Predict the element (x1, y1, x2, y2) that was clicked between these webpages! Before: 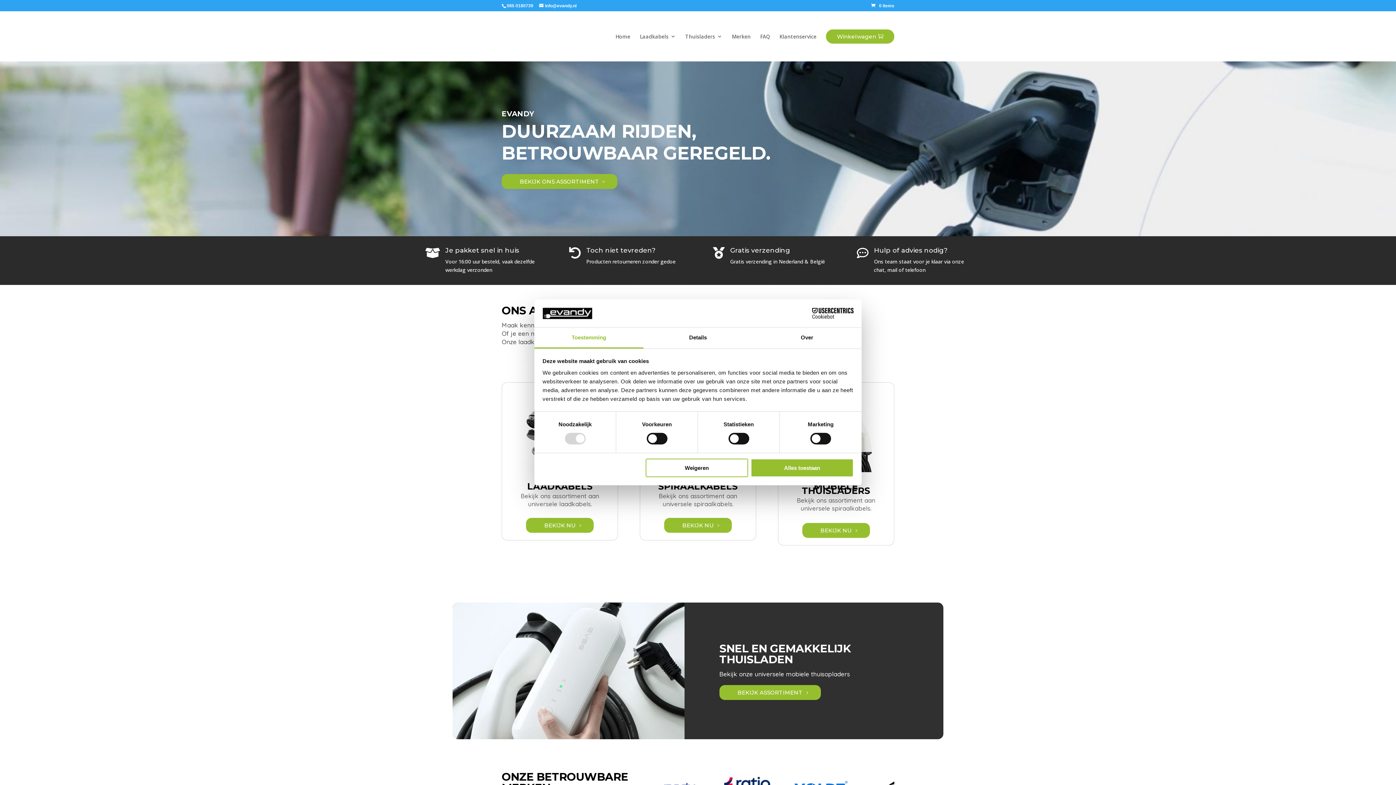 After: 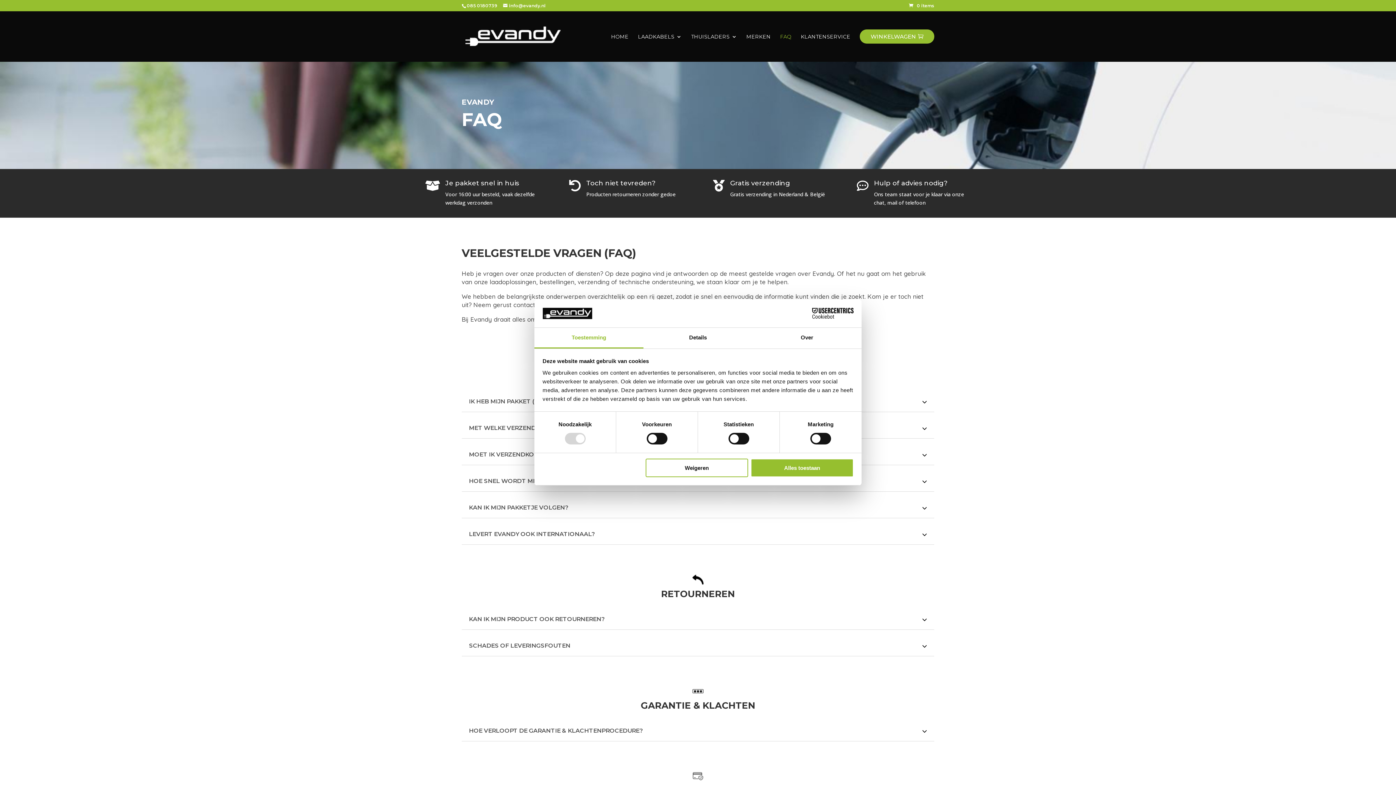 Action: bbox: (760, 32, 770, 57) label: FAQ